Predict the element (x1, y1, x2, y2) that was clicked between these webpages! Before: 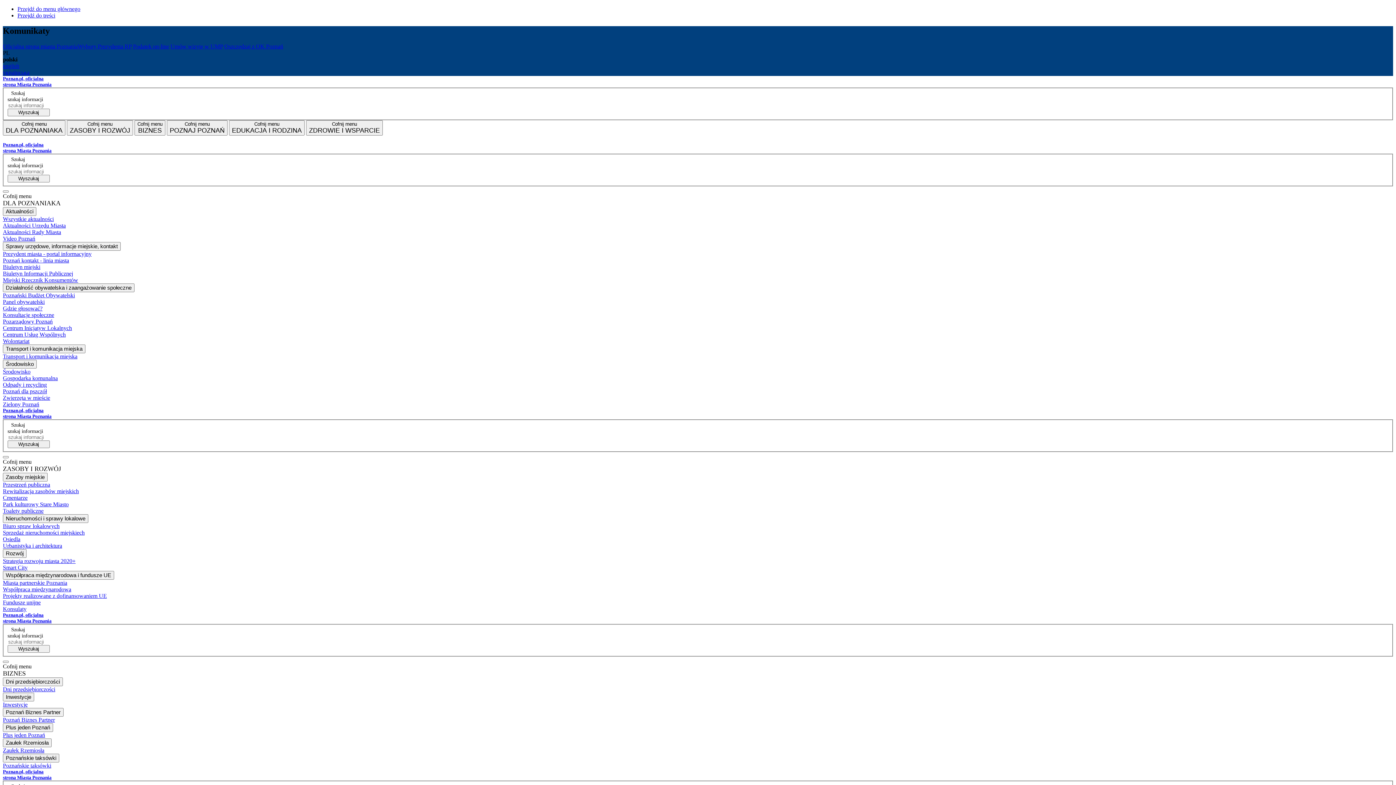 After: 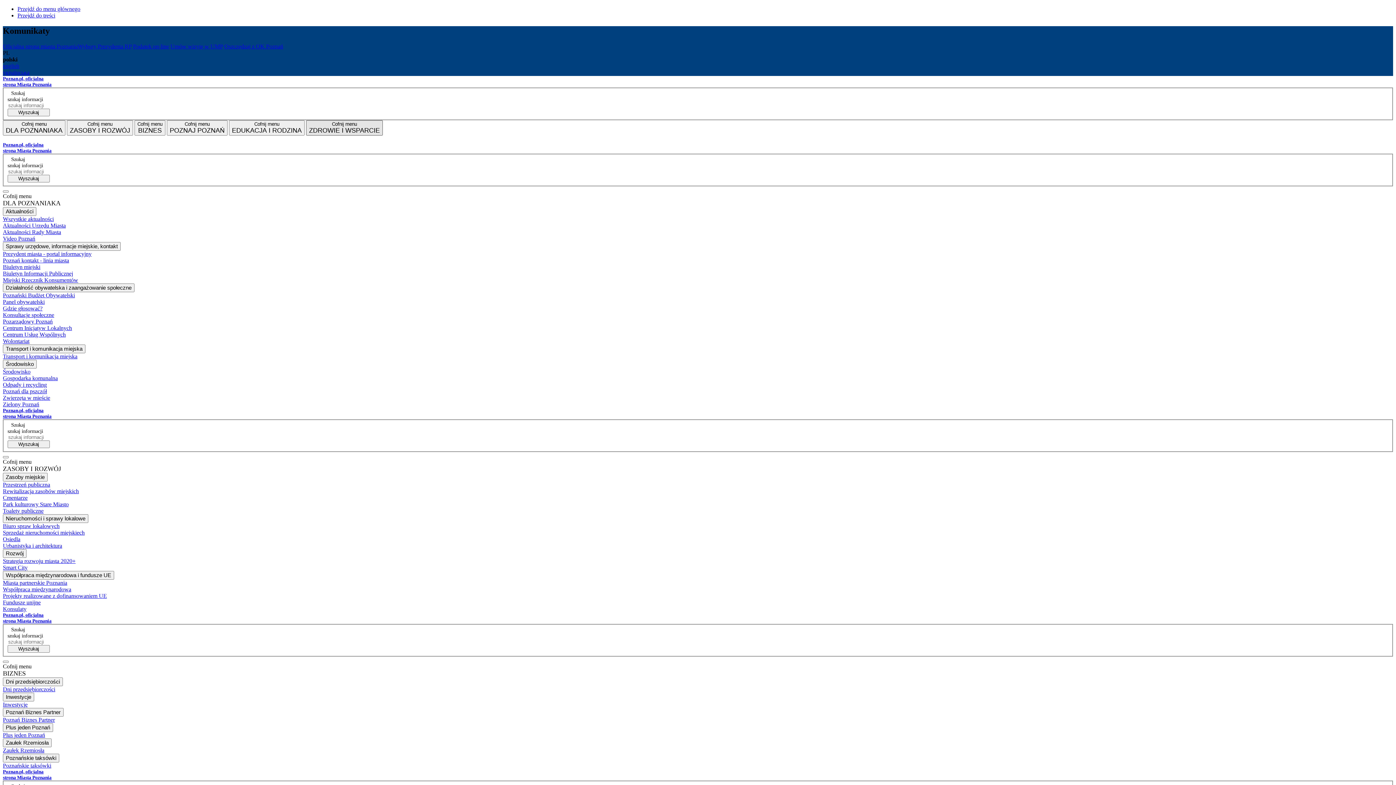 Action: label: Cofnij menu bbox: (332, 121, 357, 126)